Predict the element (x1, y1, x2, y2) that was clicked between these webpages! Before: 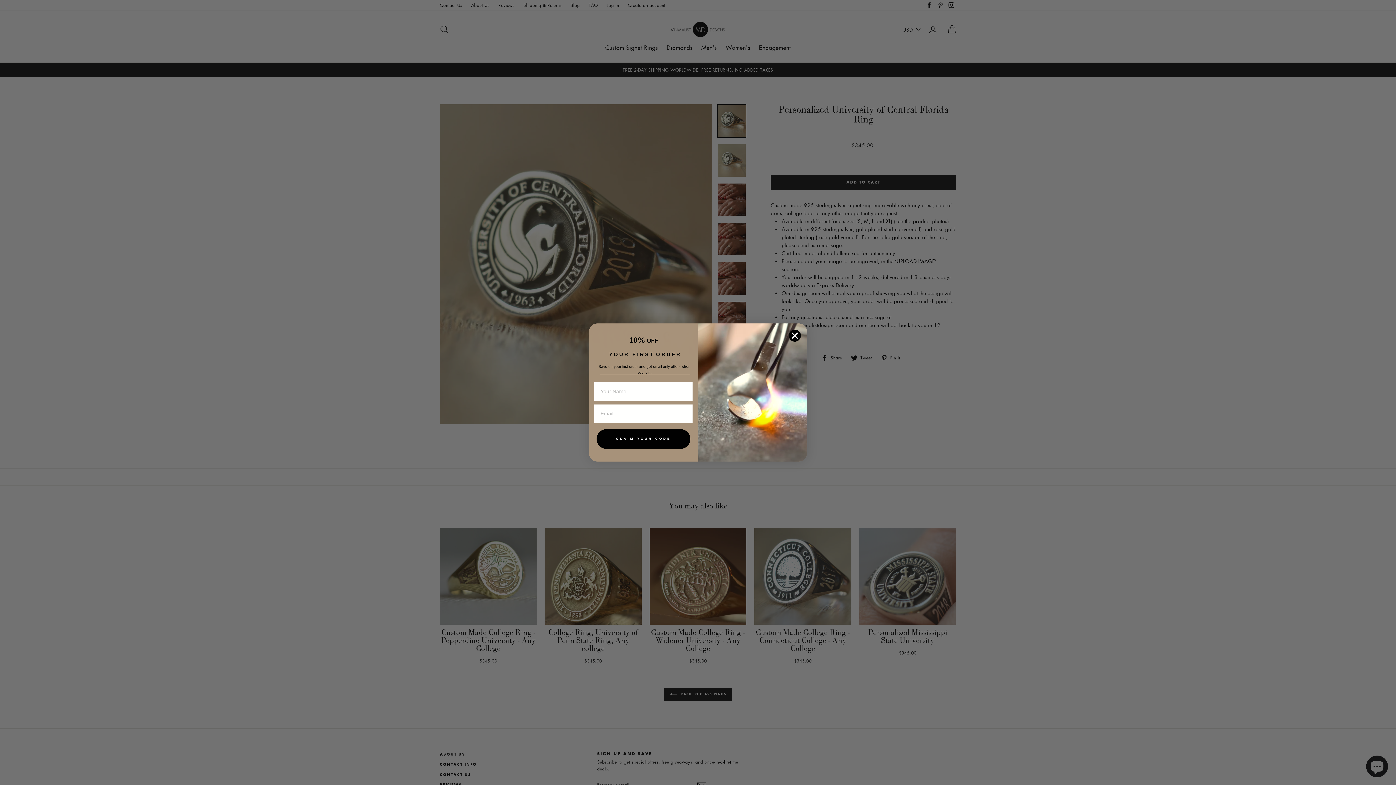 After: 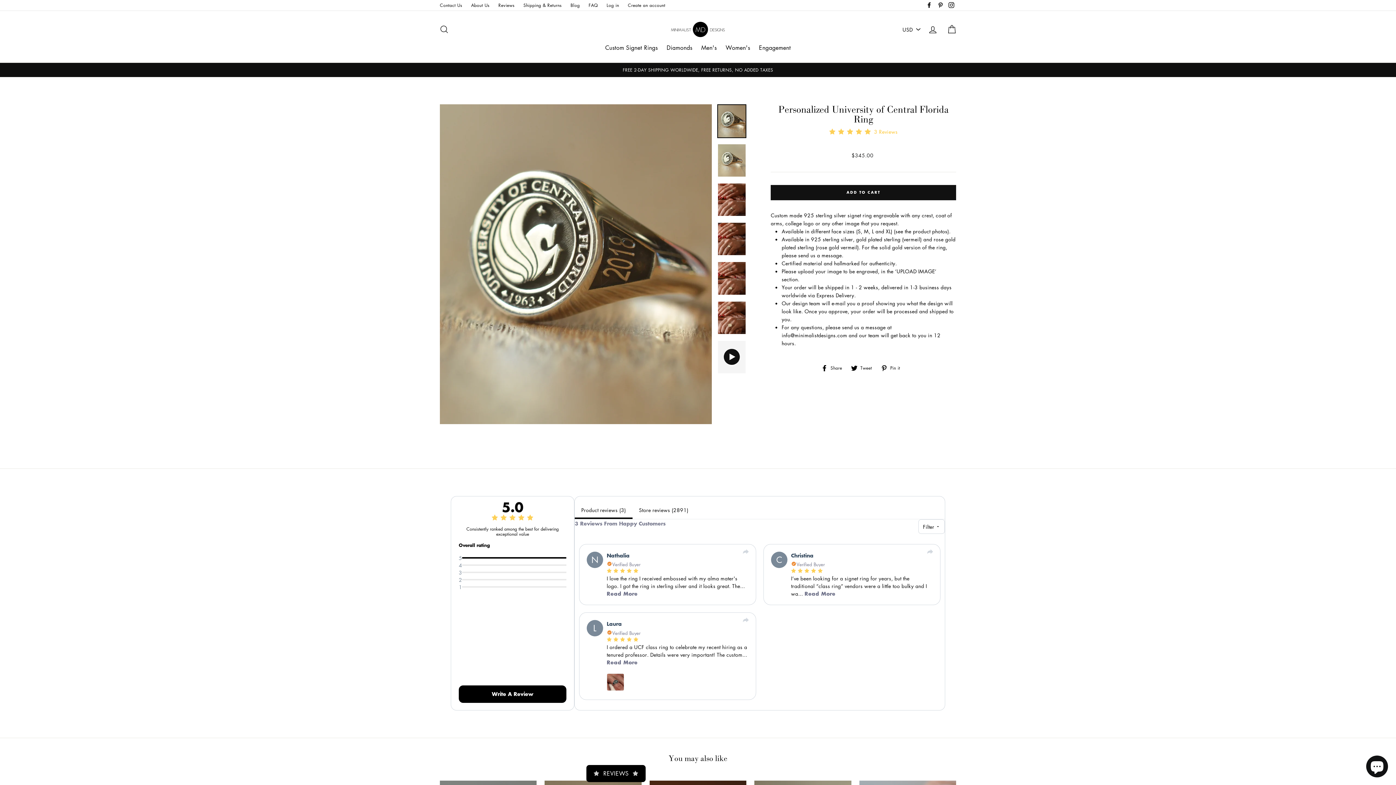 Action: bbox: (788, 329, 801, 342) label: Close dialog